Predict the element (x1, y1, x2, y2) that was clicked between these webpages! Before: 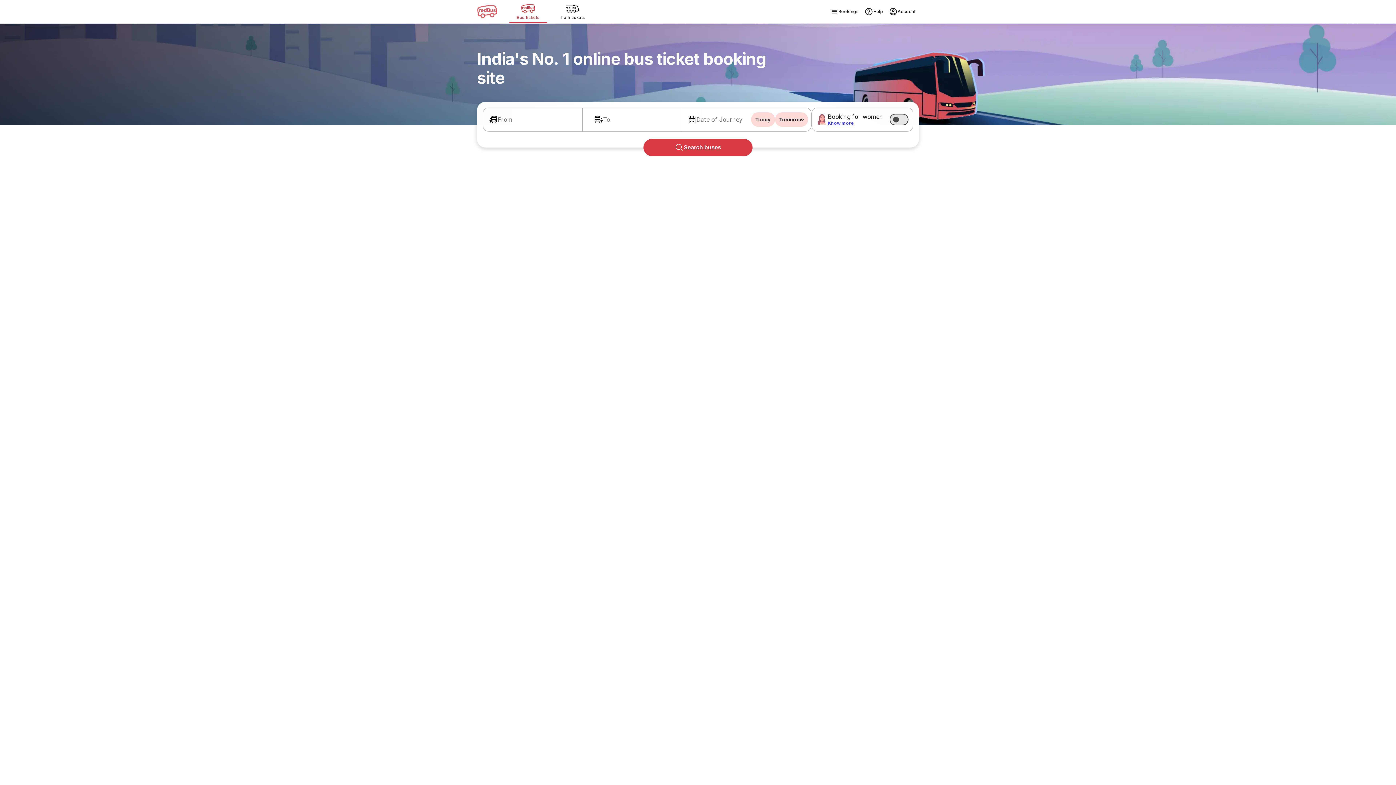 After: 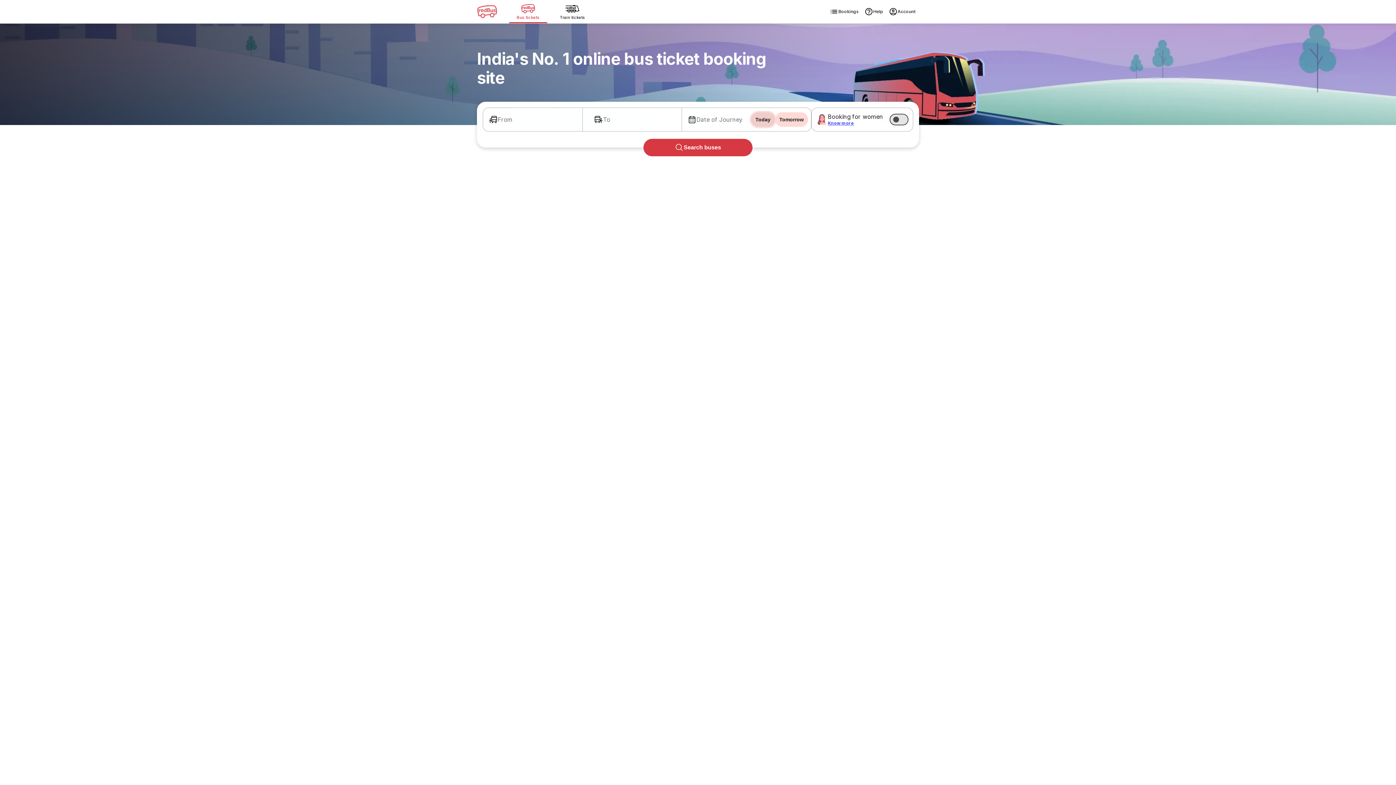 Action: label: Today bbox: (751, 112, 775, 126)